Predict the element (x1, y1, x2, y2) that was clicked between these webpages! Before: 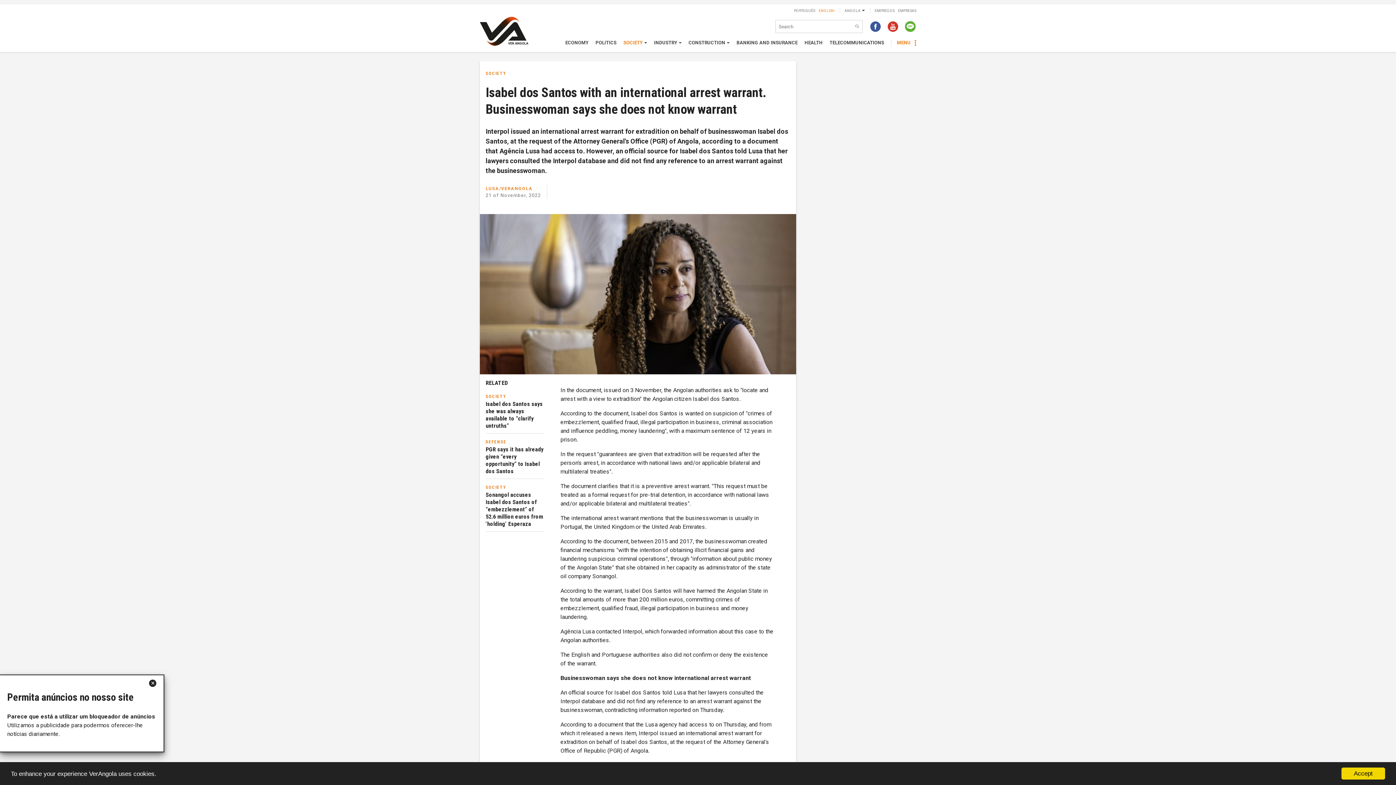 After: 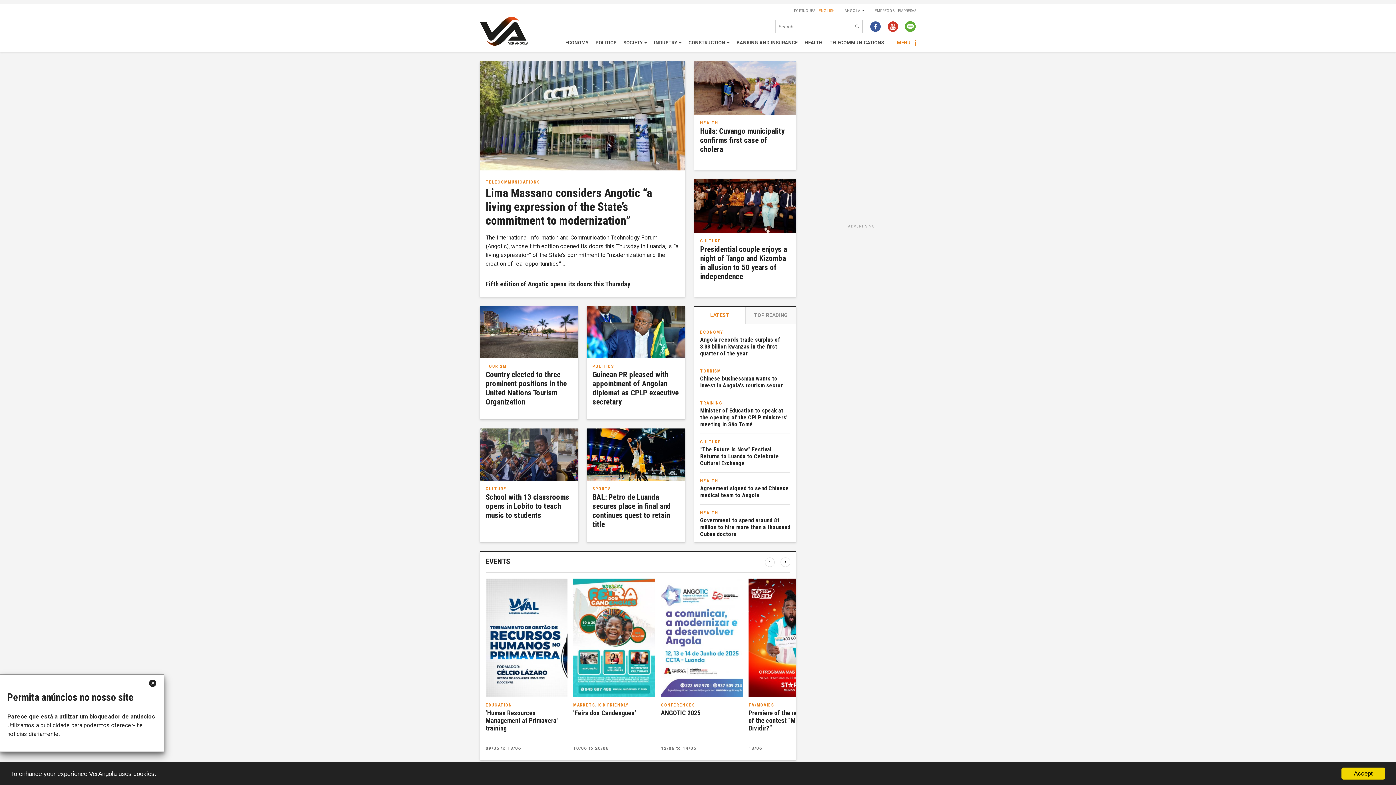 Action: label: ENGLISH bbox: (818, 8, 834, 12)